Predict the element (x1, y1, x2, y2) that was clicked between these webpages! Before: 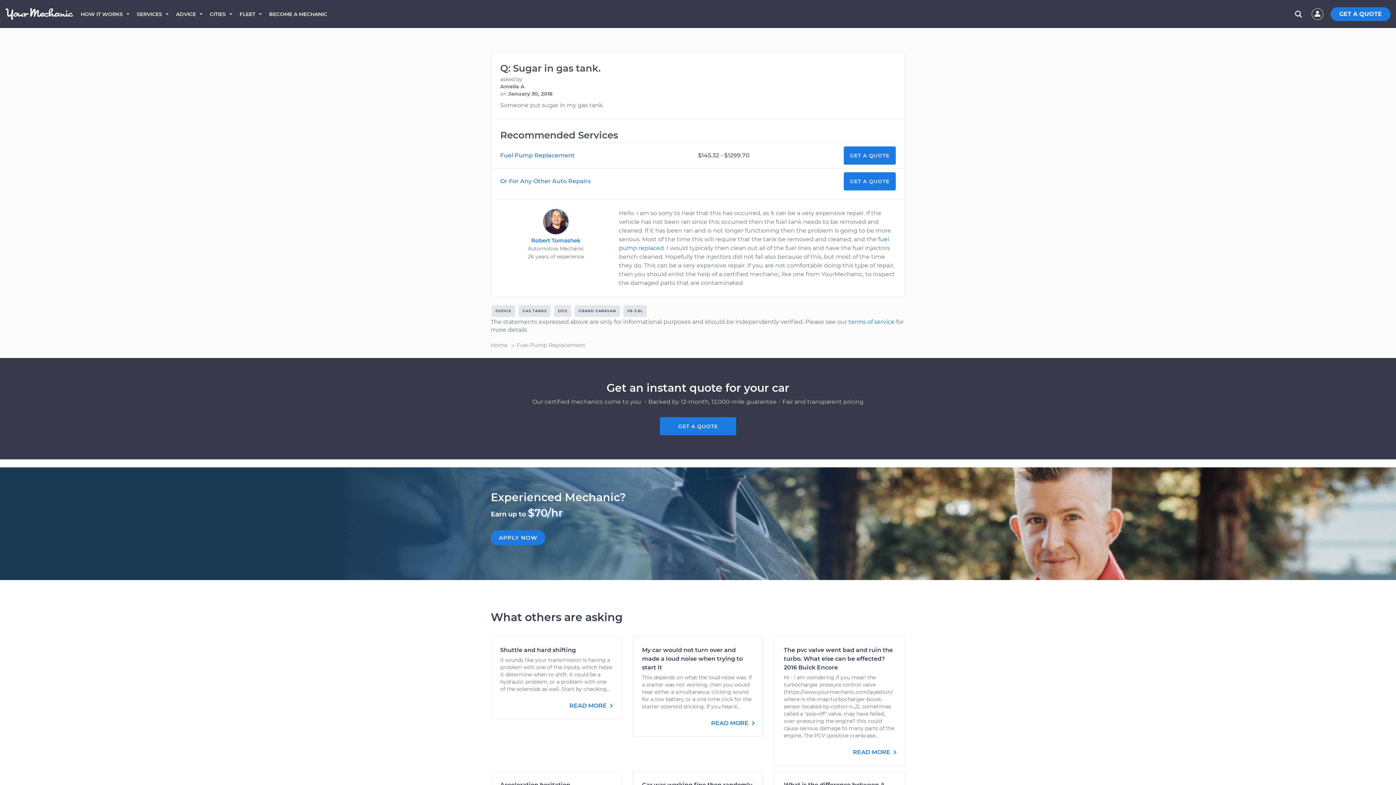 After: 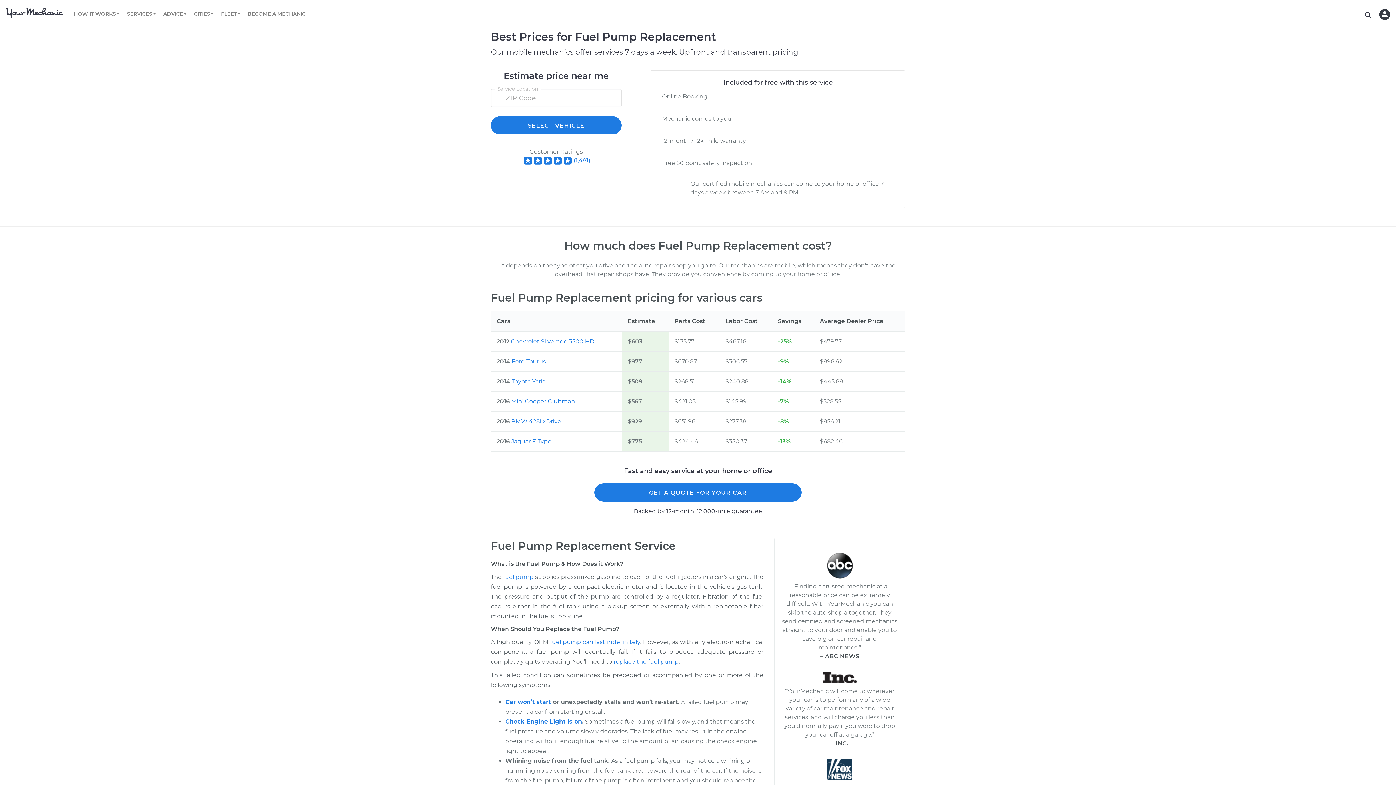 Action: label: Fuel Pump Replacement bbox: (516, 341, 585, 348)